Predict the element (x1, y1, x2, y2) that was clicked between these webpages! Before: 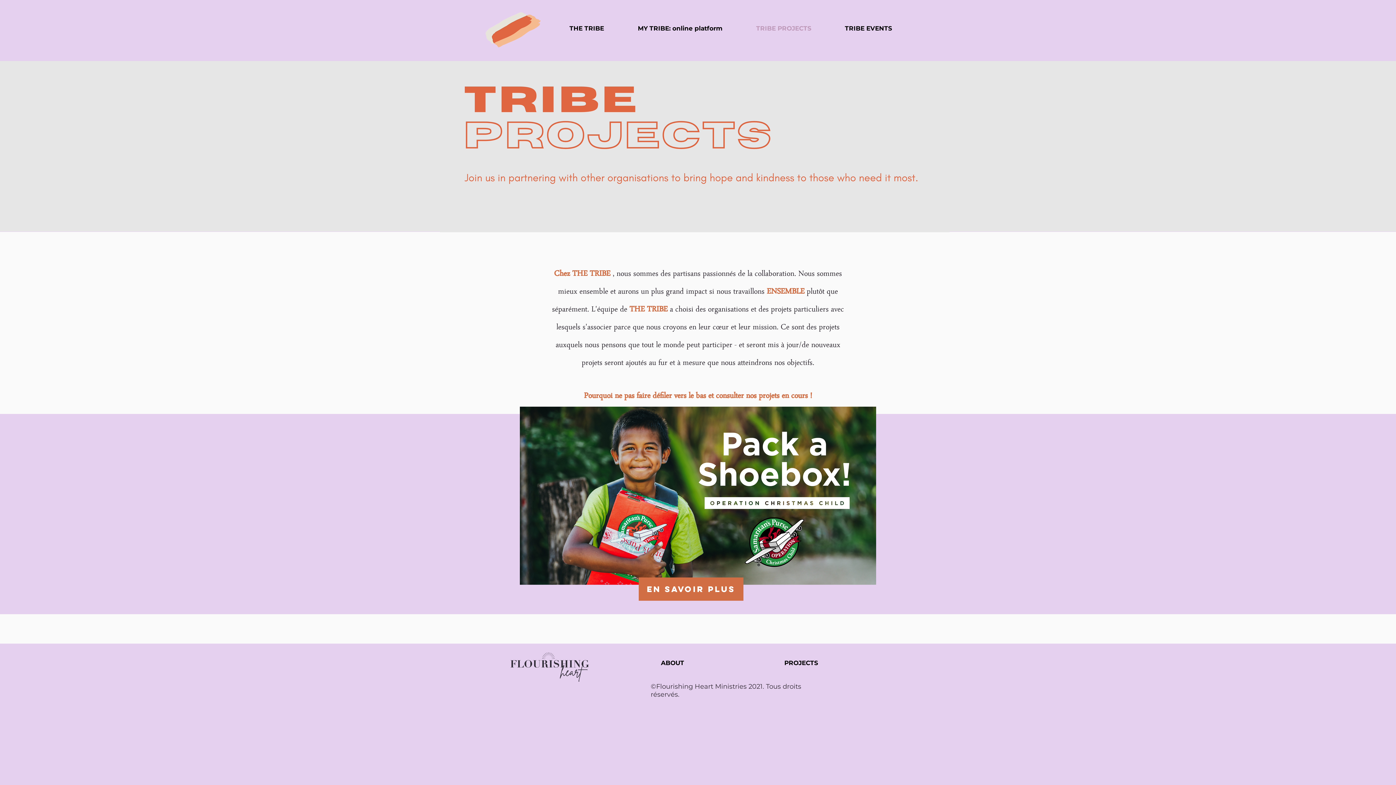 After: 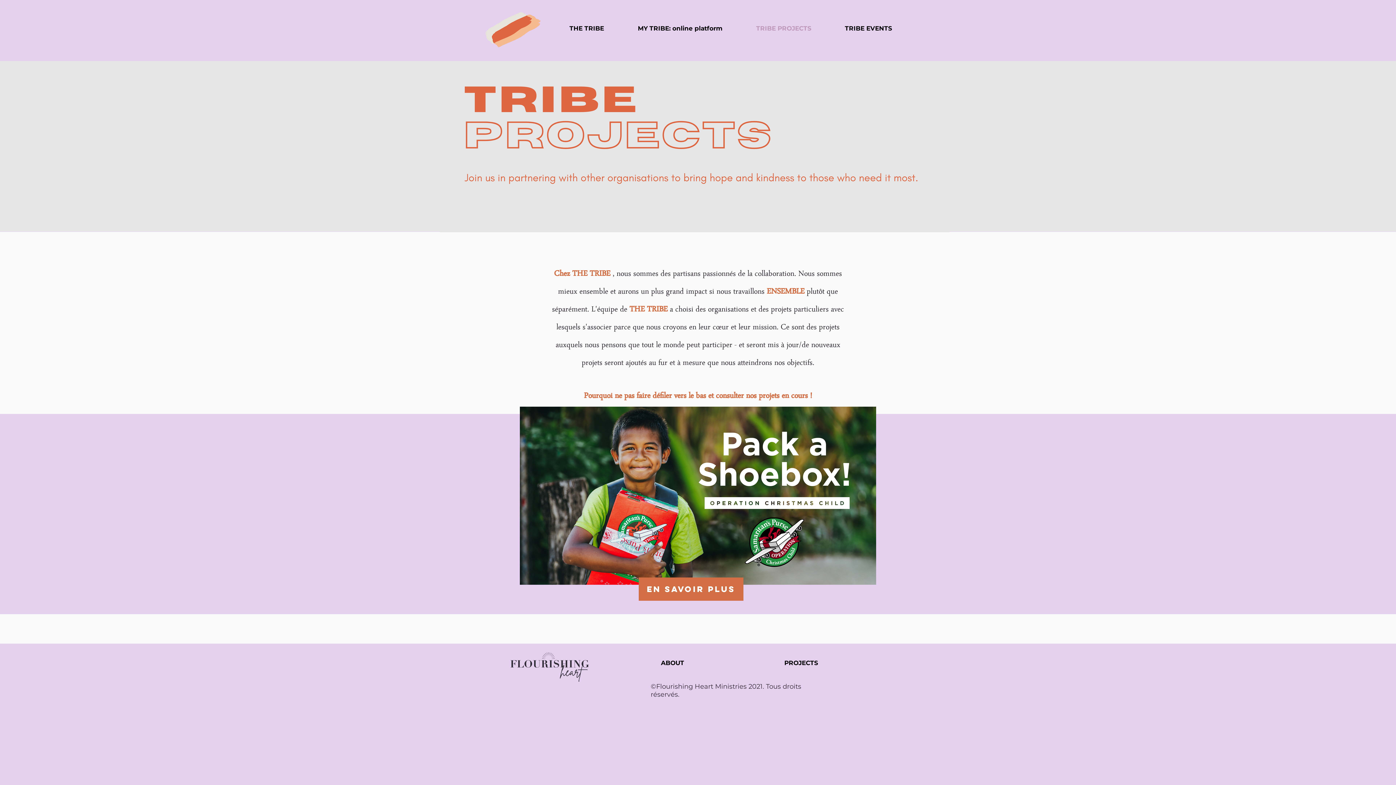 Action: bbox: (610, 654, 734, 672) label: ABOUT